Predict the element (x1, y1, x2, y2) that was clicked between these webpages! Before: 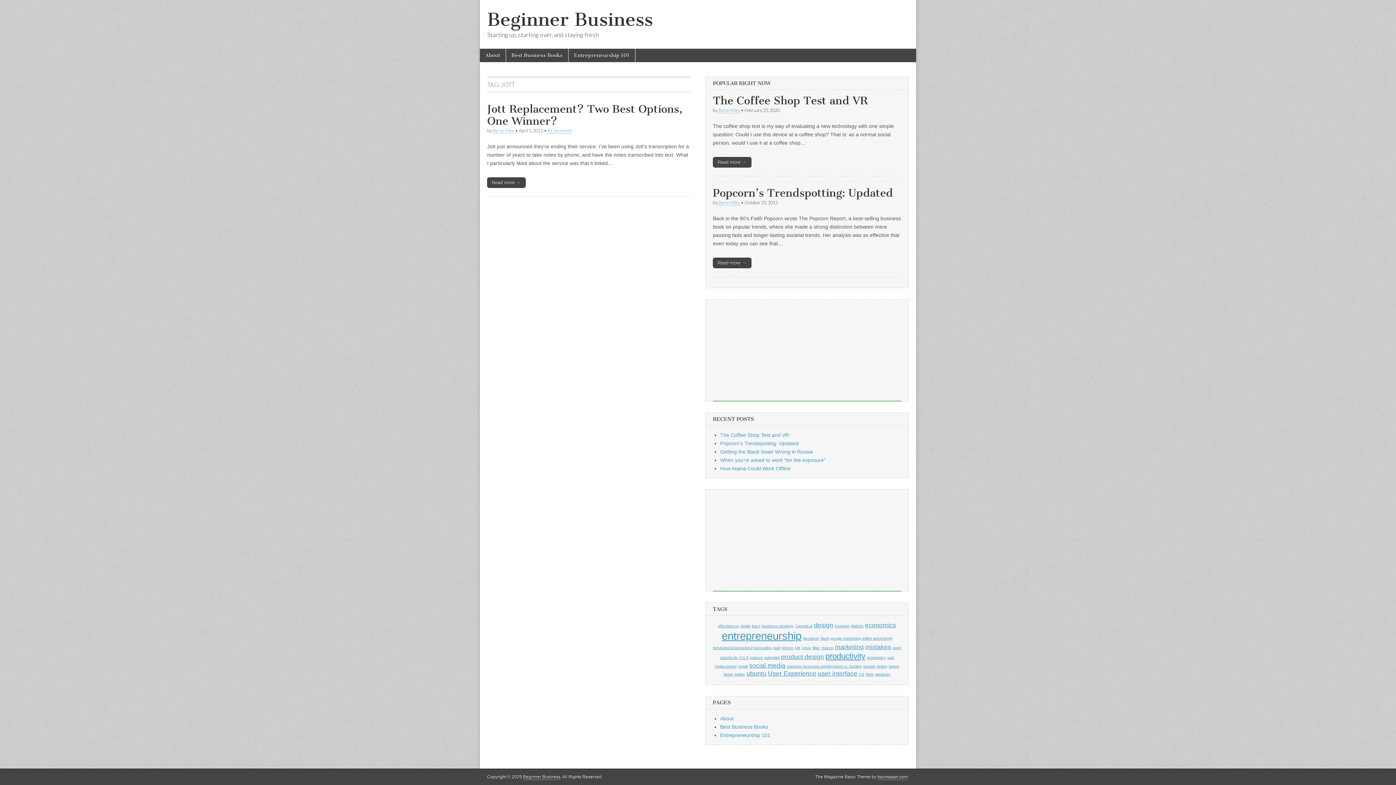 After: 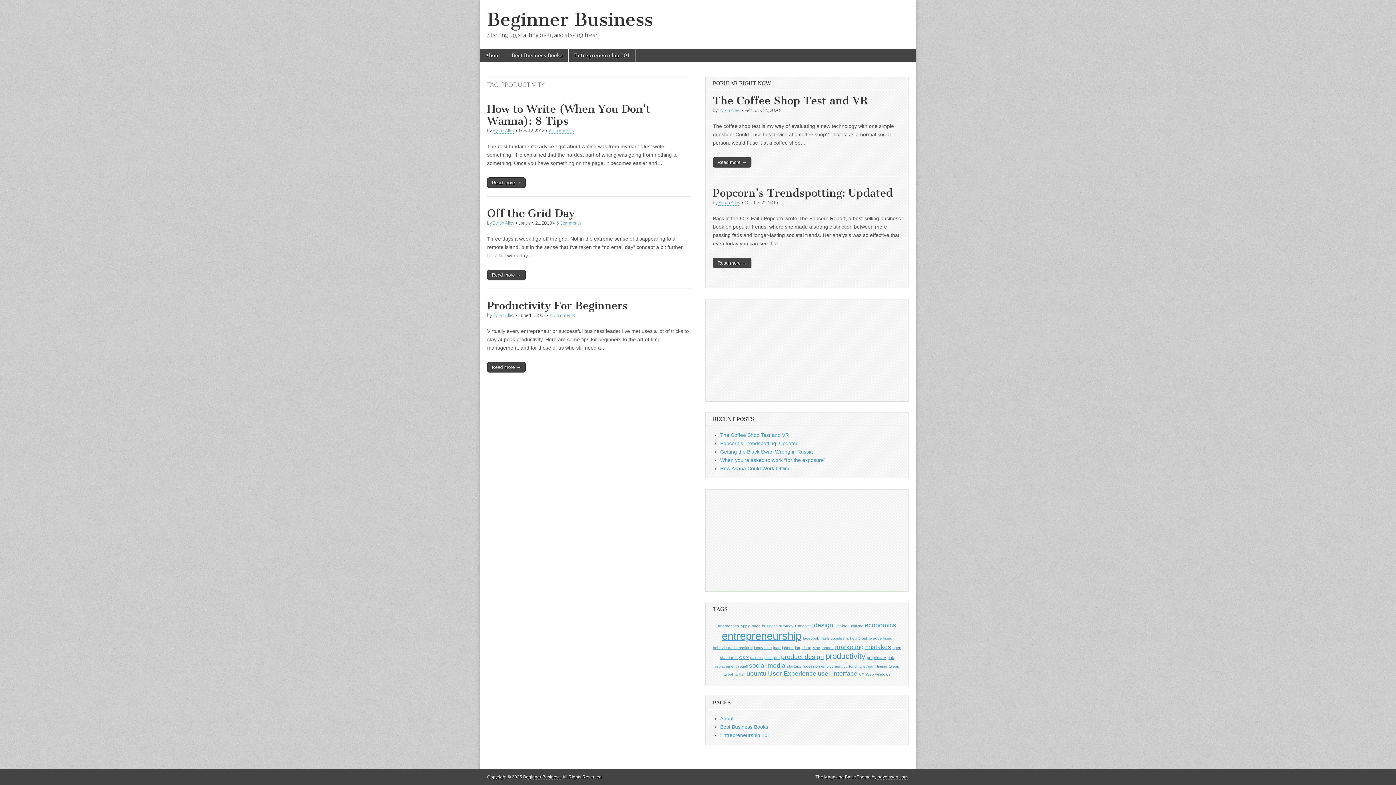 Action: bbox: (825, 651, 865, 660) label: productivity (3 items)